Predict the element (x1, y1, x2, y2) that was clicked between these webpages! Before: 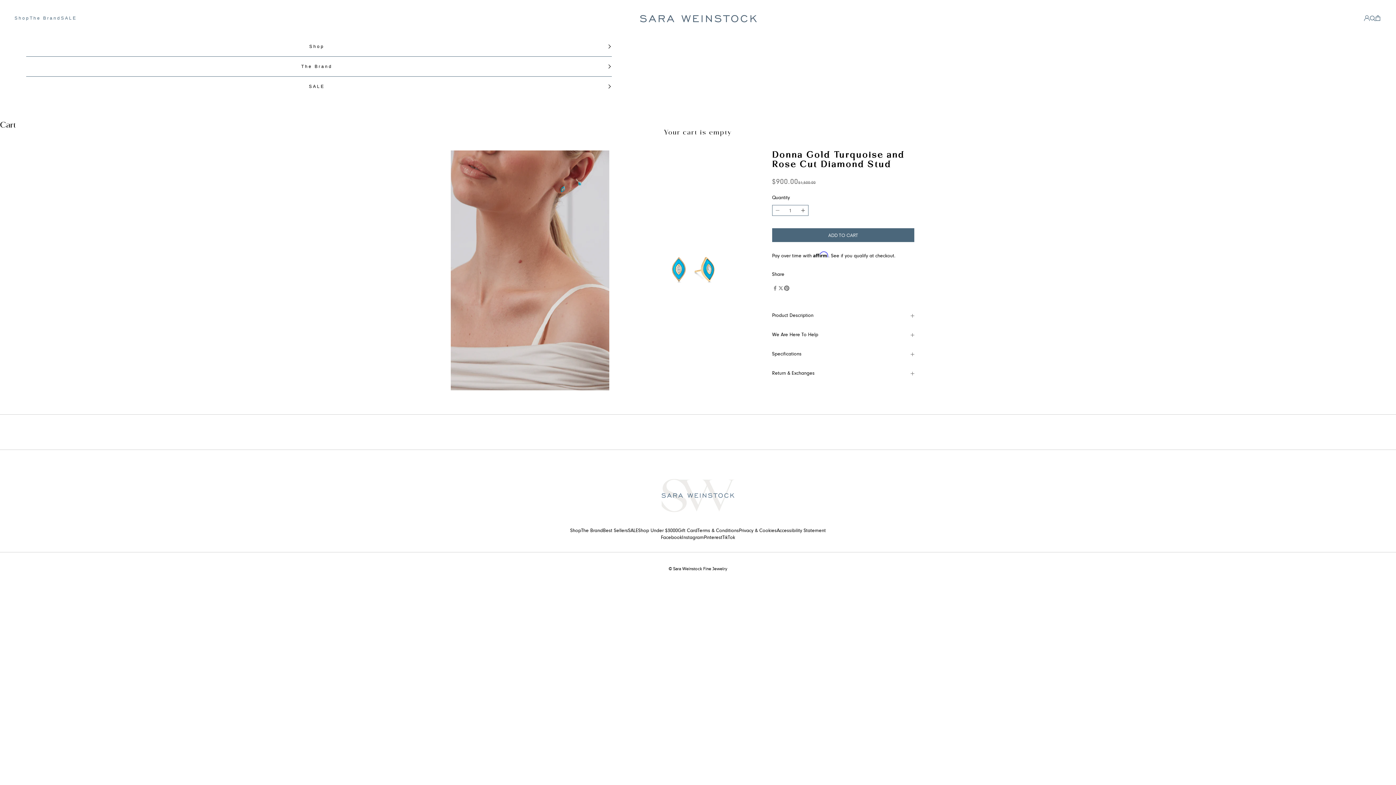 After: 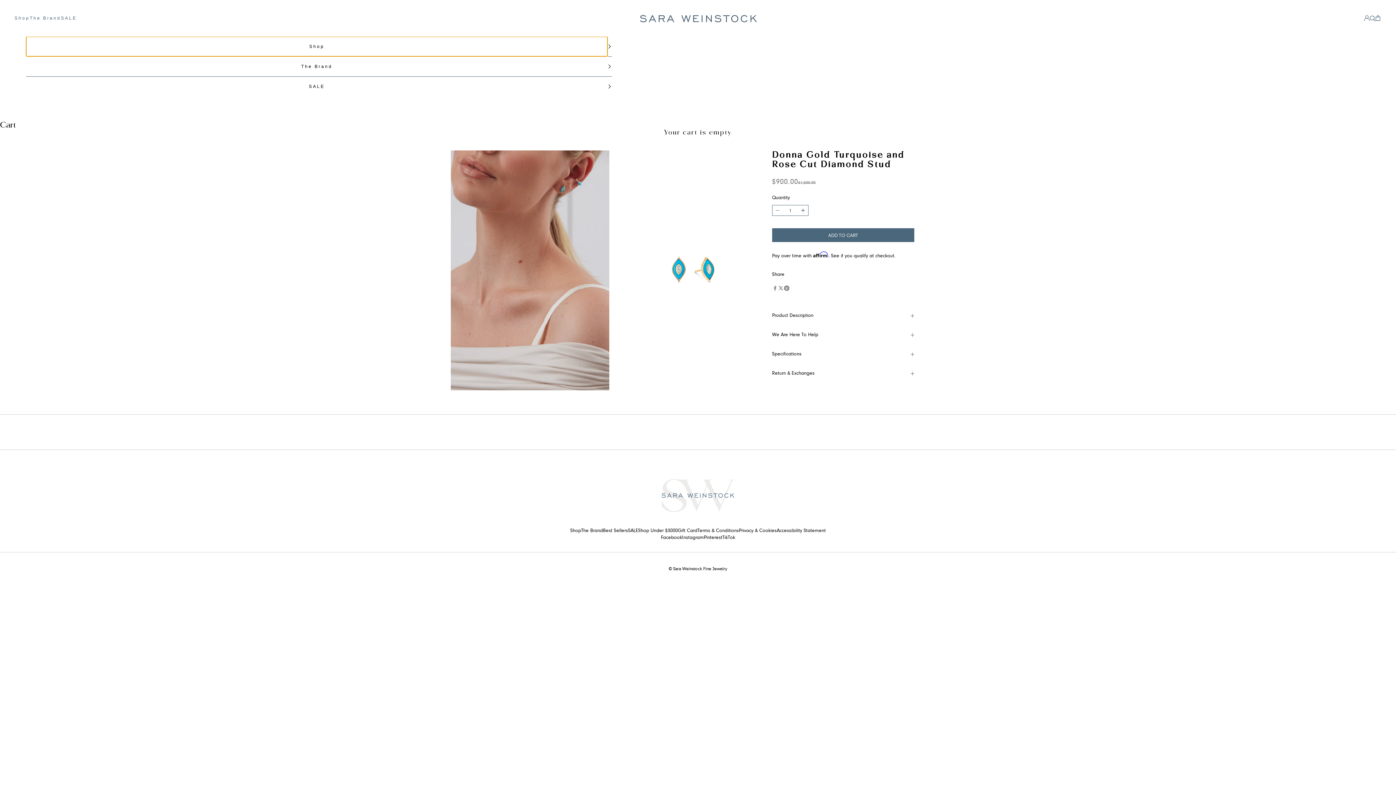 Action: bbox: (26, 36, 607, 56) label: Shop